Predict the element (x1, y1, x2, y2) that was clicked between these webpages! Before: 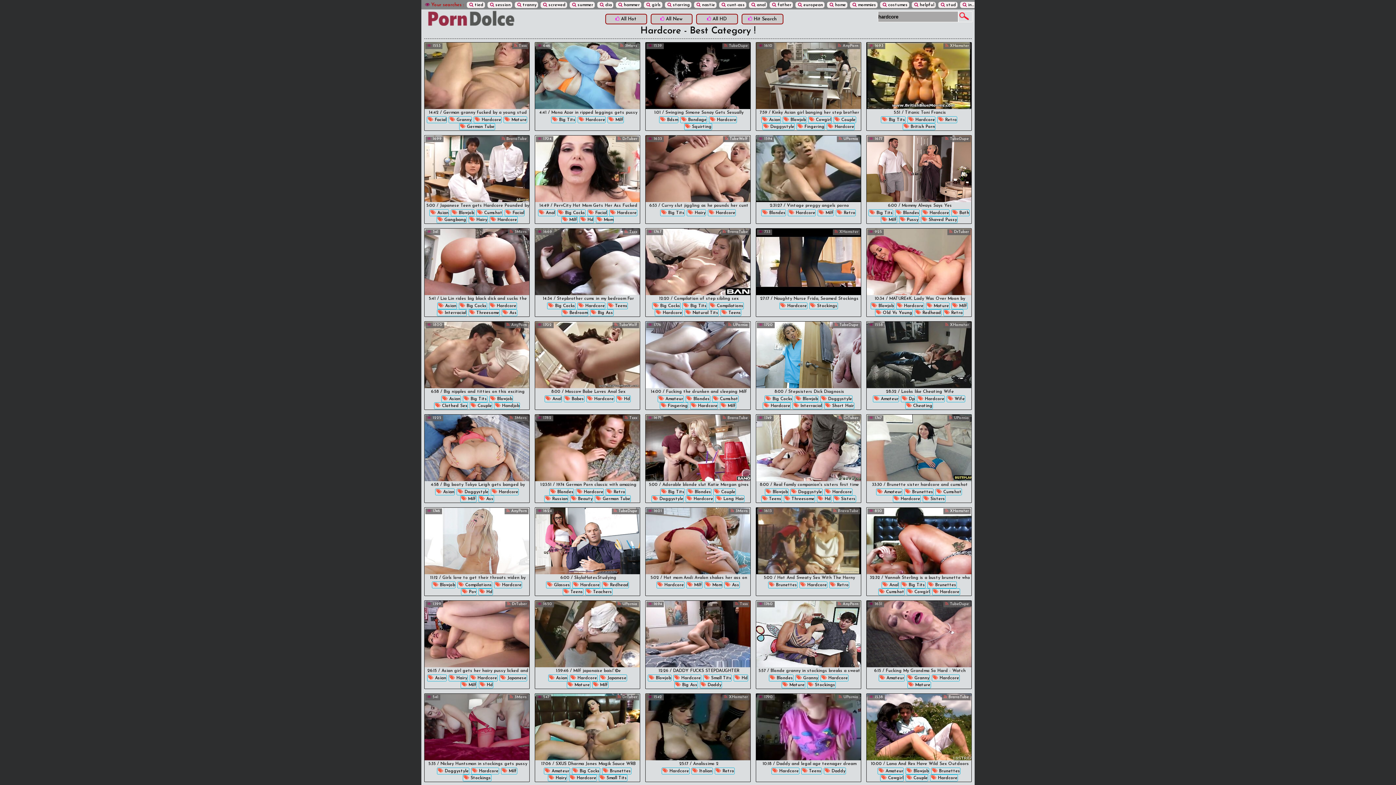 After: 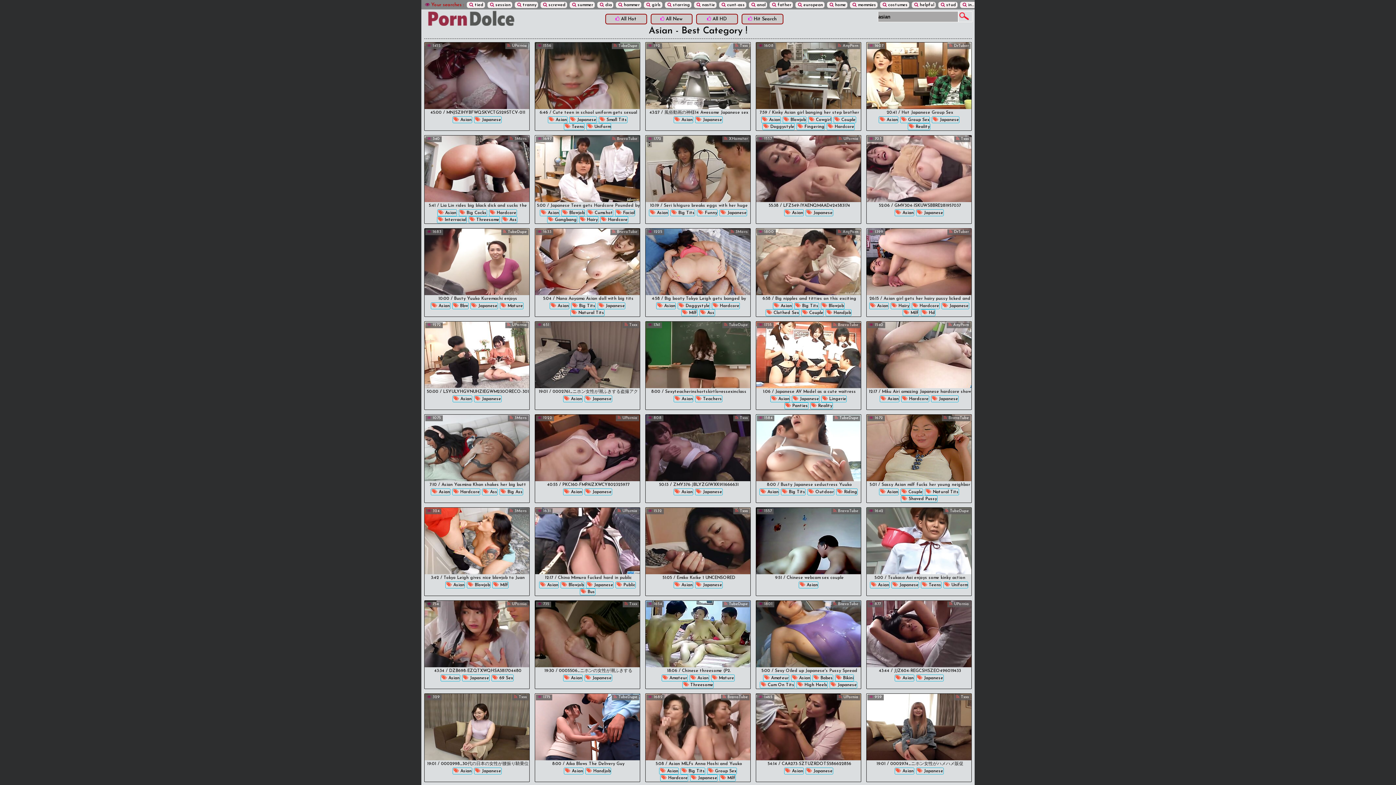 Action: label:  Asian bbox: (437, 302, 456, 309)